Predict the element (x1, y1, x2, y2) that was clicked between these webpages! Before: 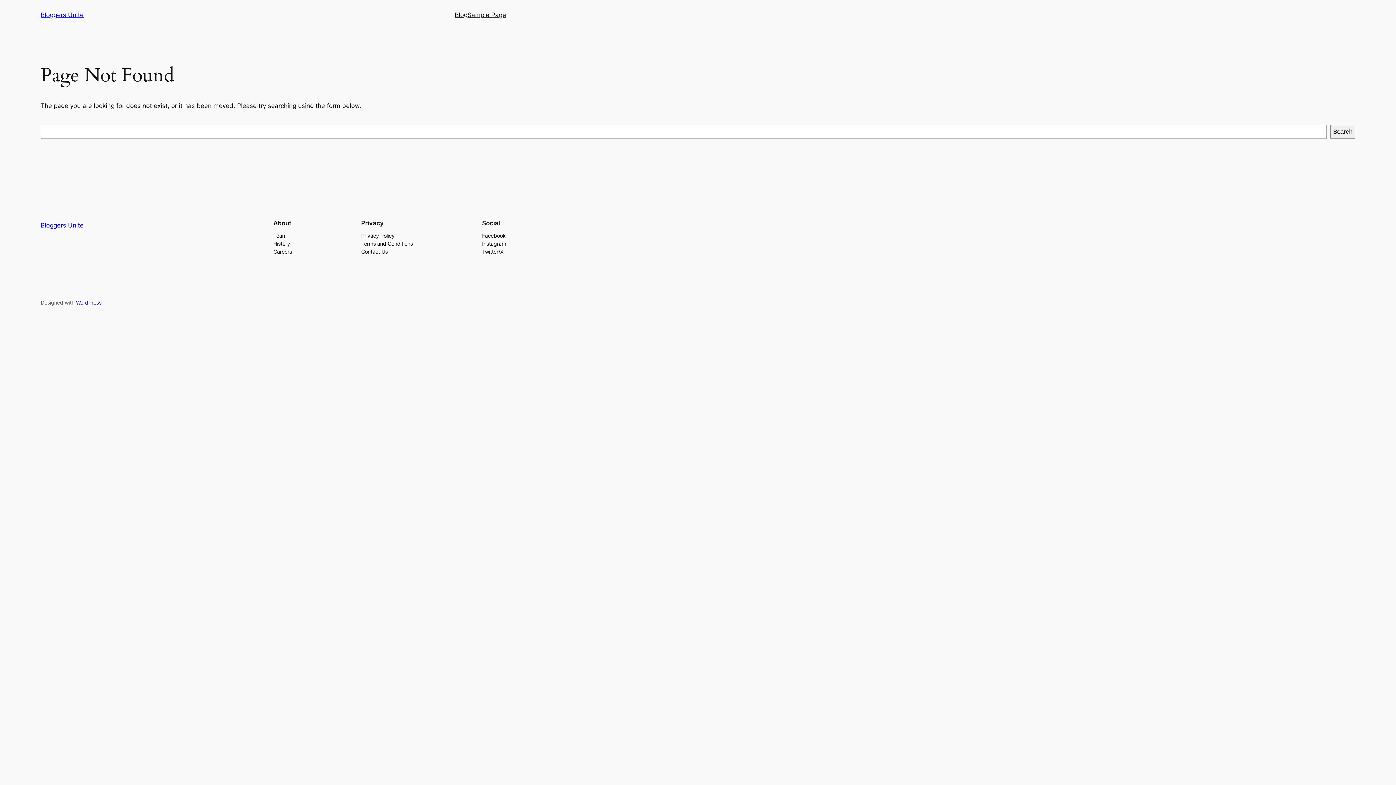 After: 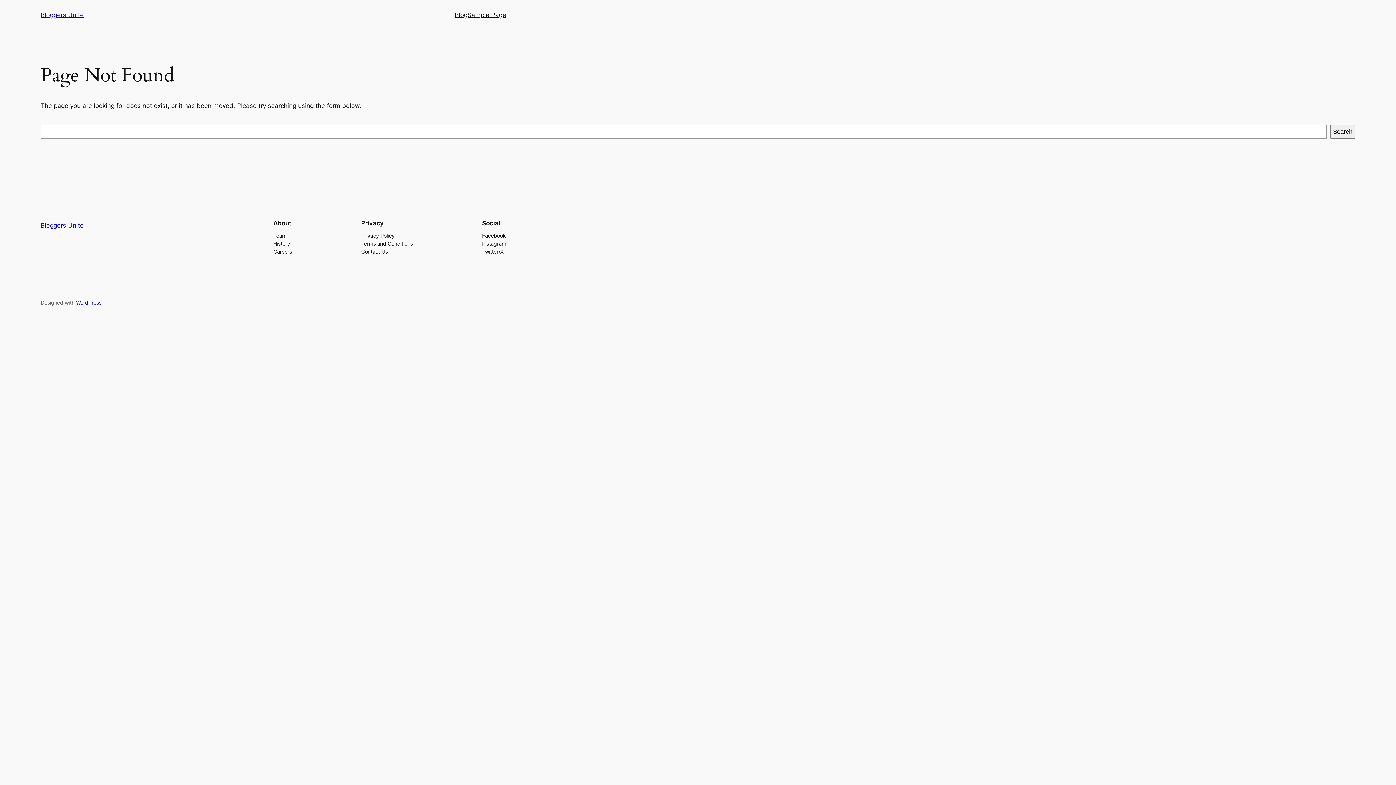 Action: bbox: (273, 231, 286, 239) label: Team